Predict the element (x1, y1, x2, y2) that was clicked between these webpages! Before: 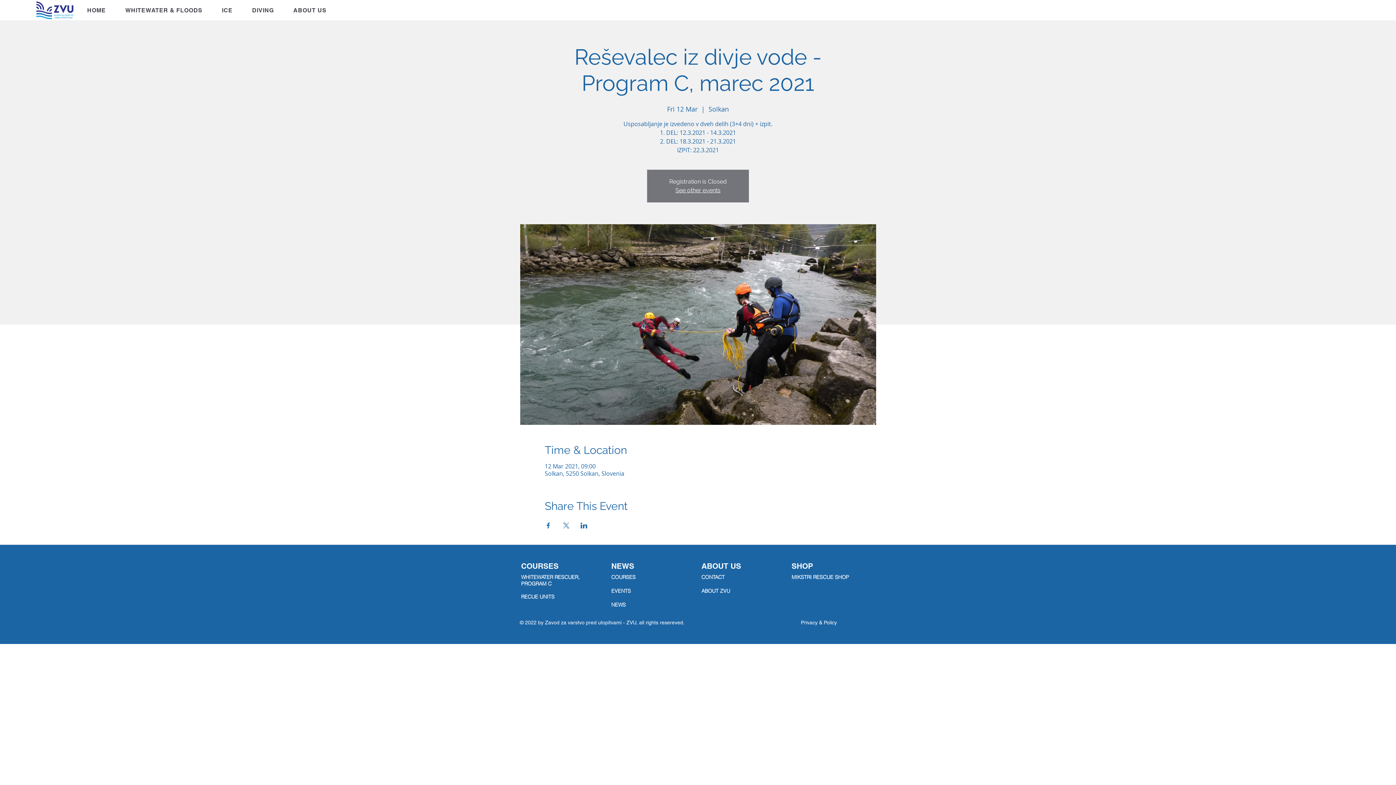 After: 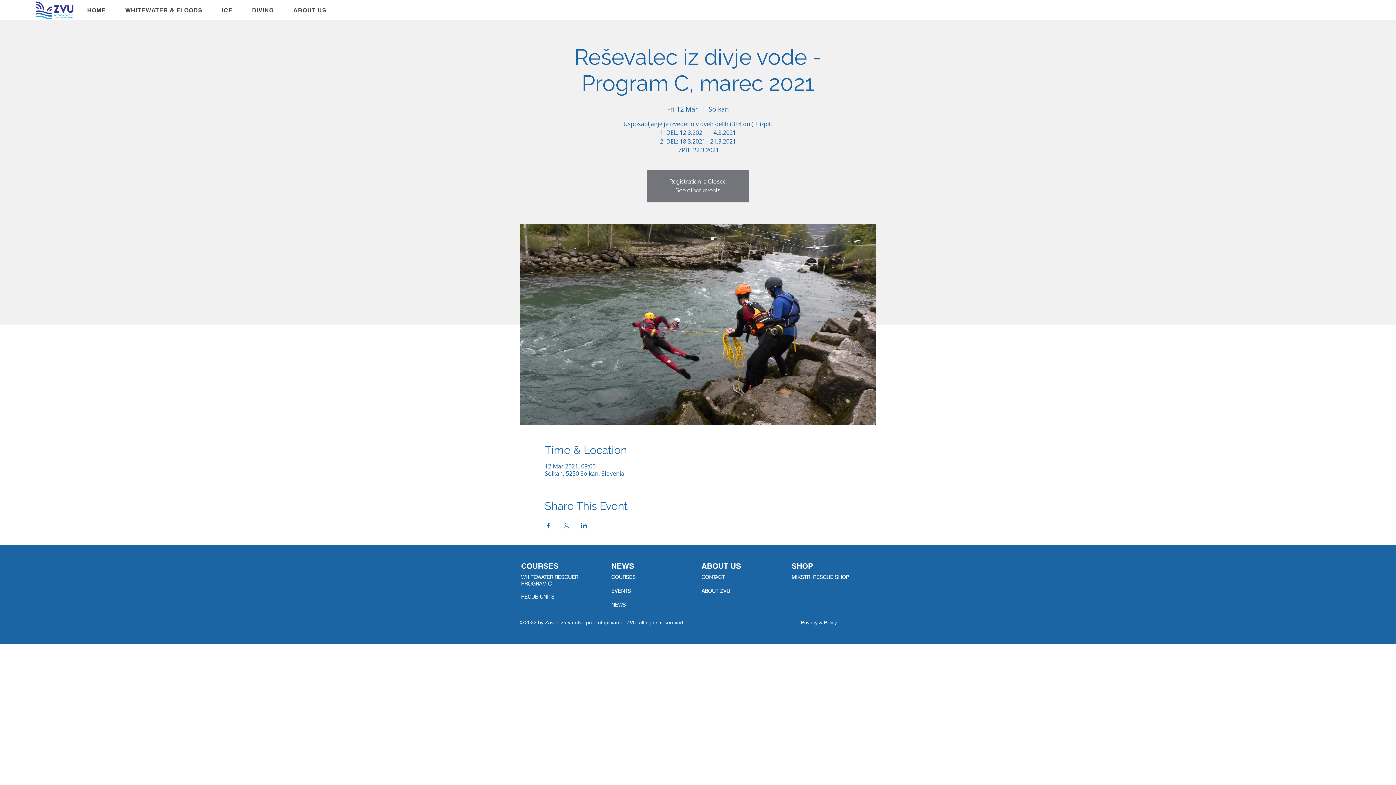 Action: bbox: (562, 522, 569, 528) label: Share event on X